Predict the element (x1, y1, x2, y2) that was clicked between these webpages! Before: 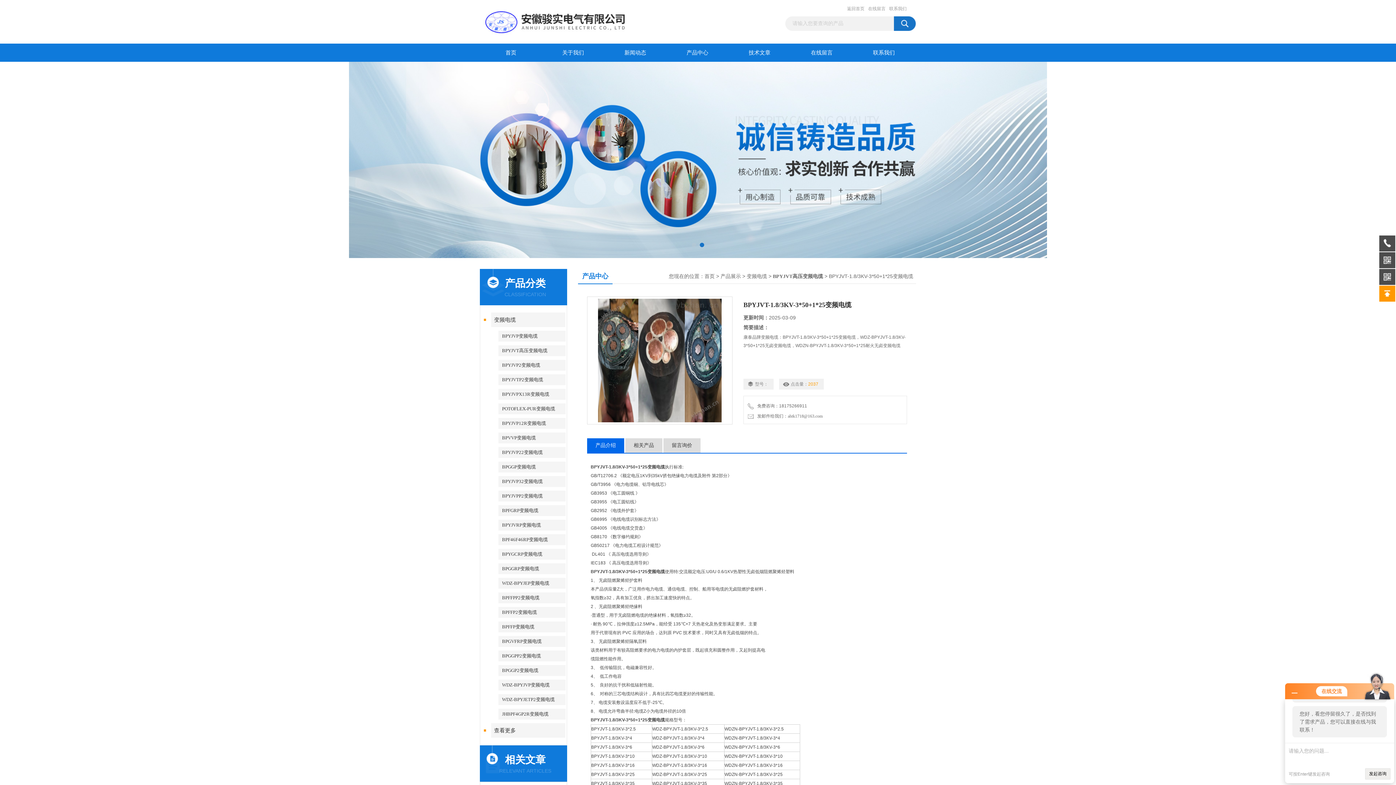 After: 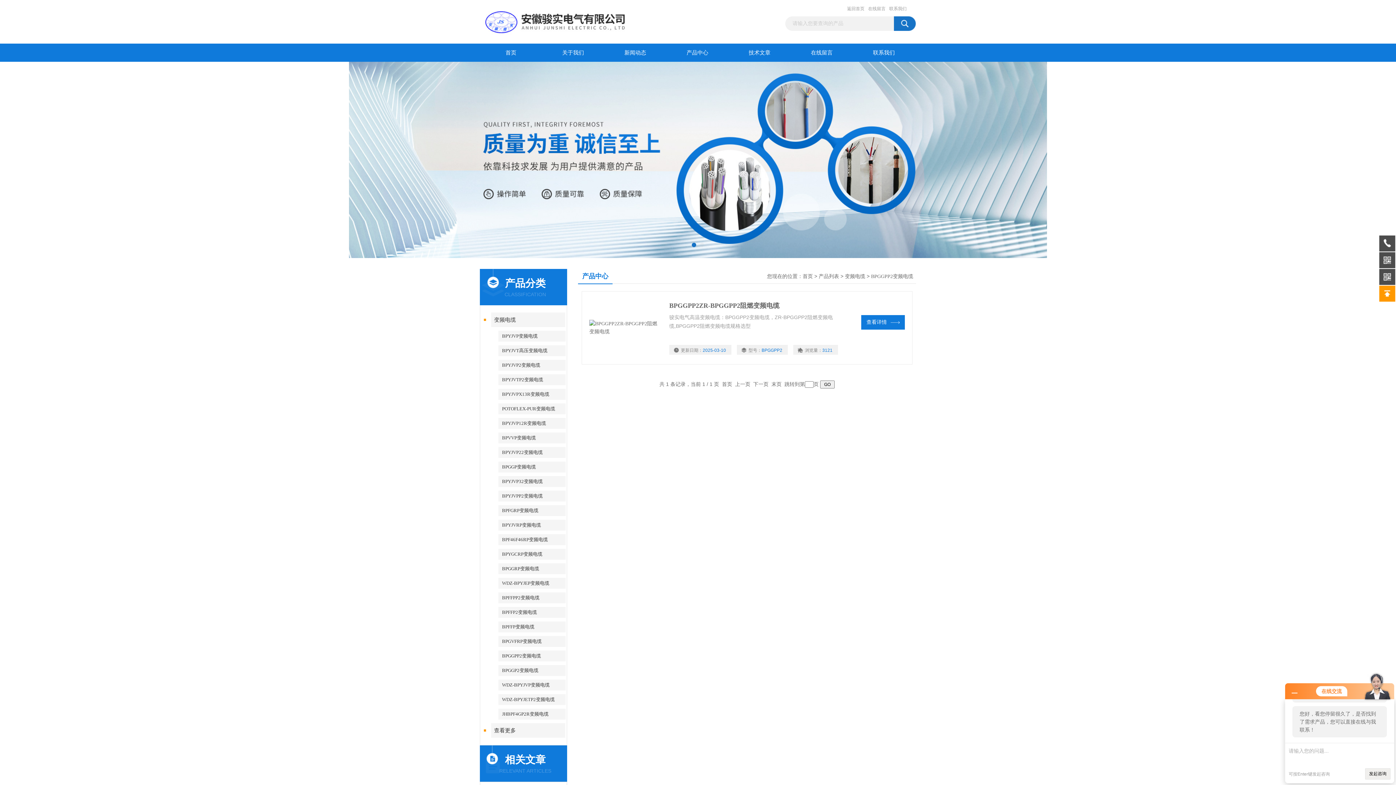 Action: label: BPGGPP2变频电缆 bbox: (498, 650, 565, 661)